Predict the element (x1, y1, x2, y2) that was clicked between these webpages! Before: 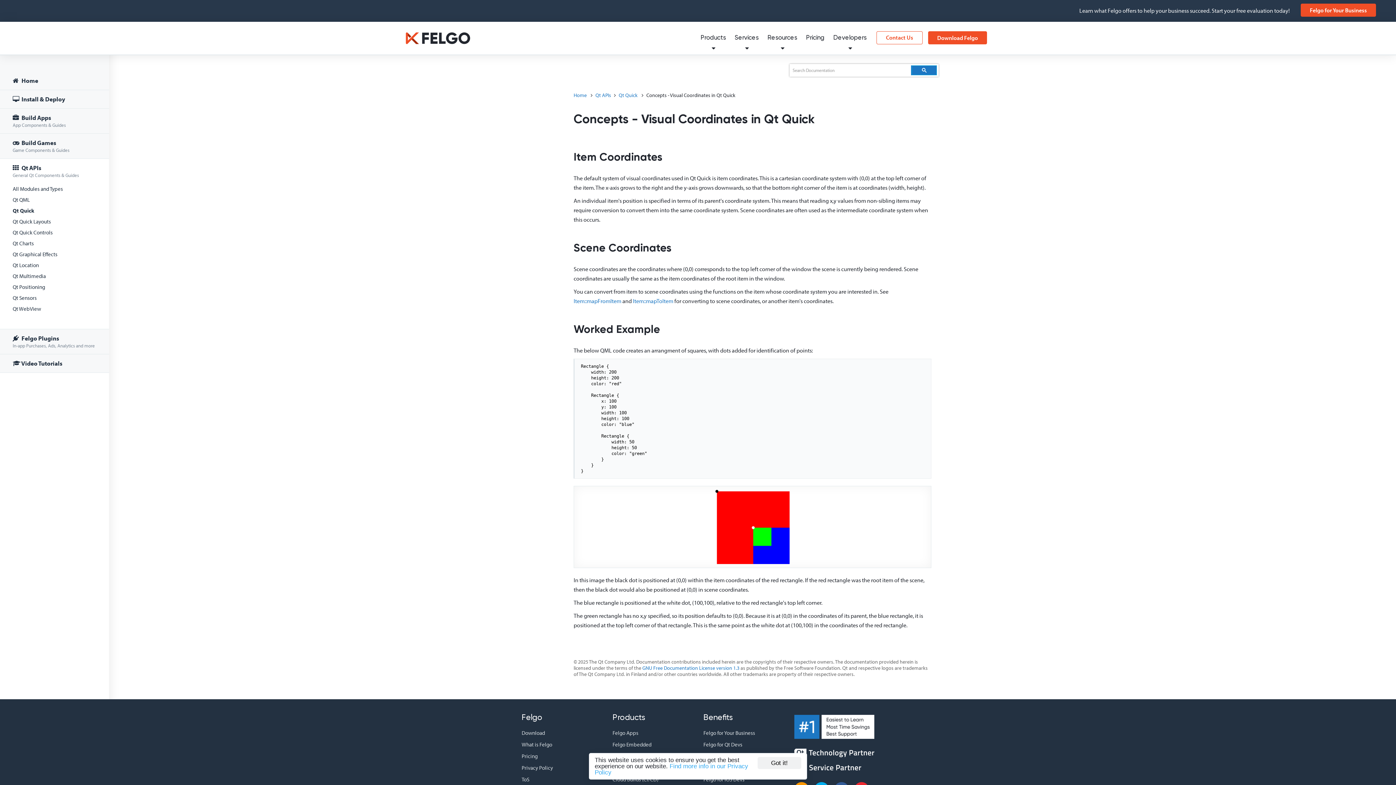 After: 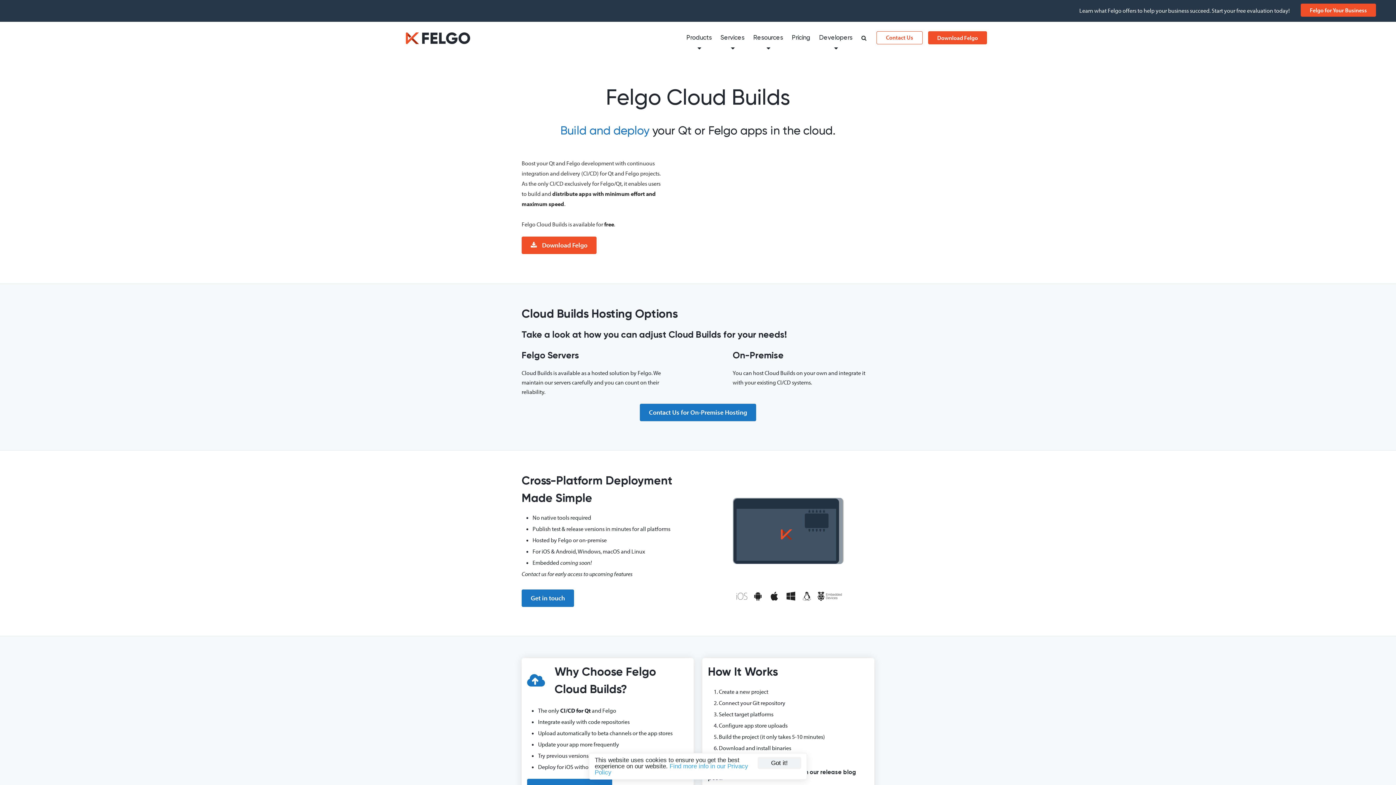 Action: label: Cloud Builds (CI/CD) bbox: (612, 776, 692, 784)